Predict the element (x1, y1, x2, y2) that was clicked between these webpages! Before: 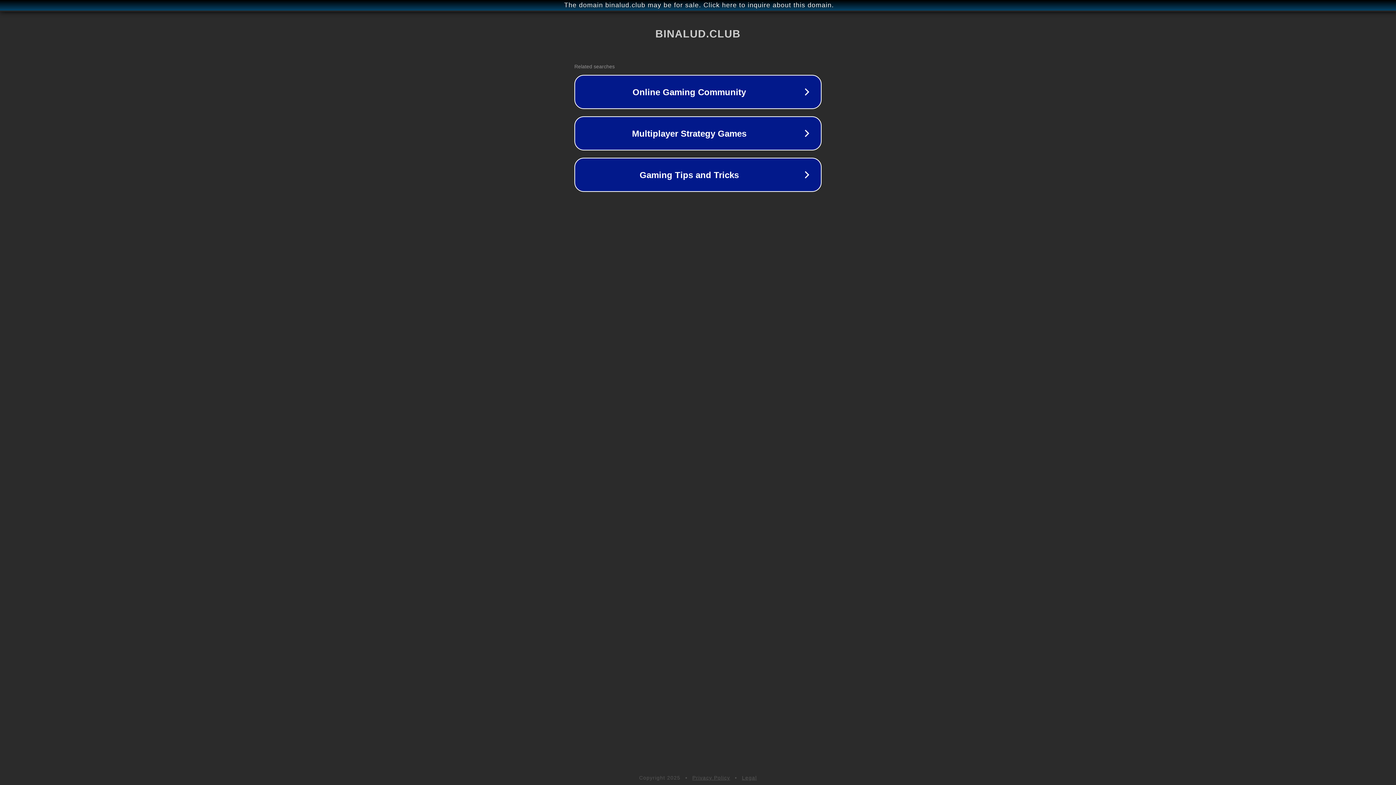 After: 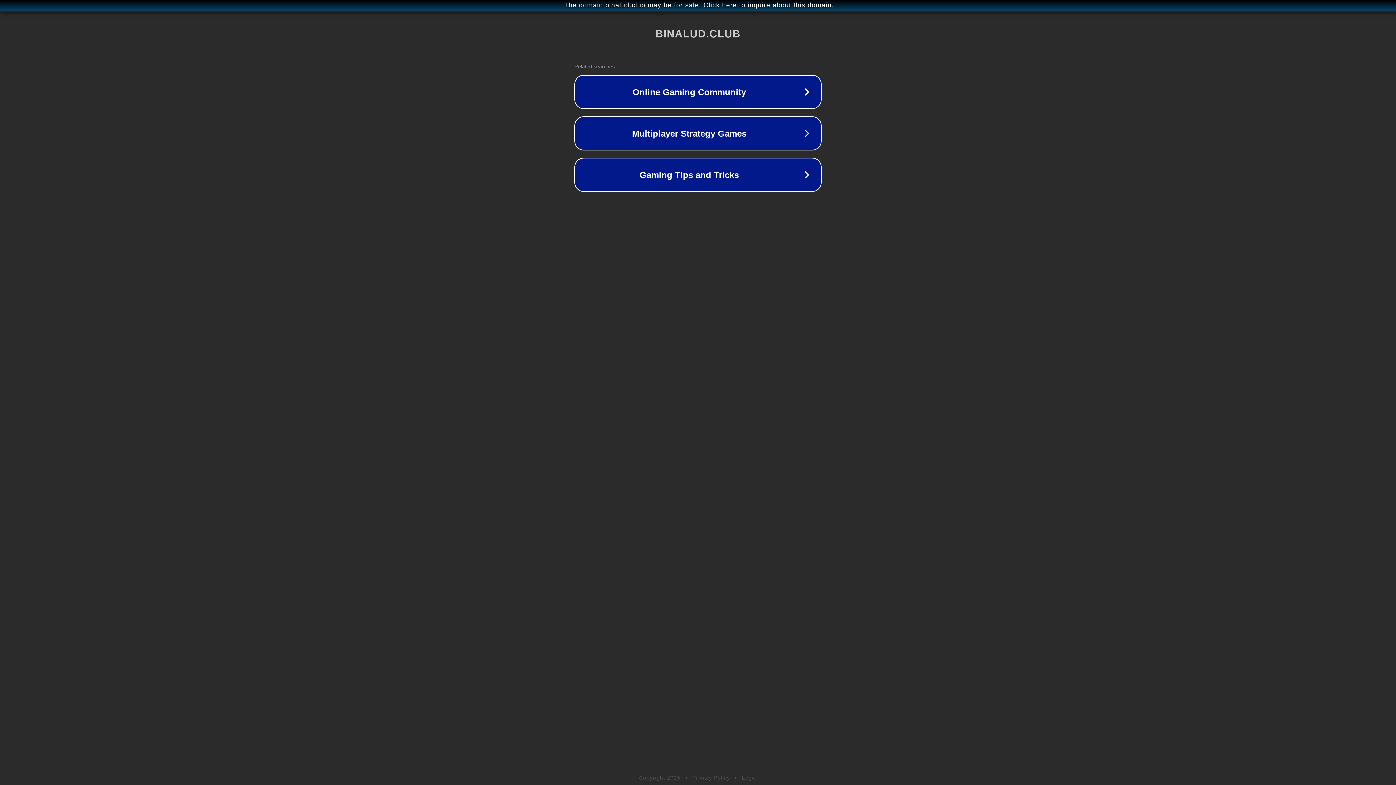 Action: label: Legal bbox: (742, 775, 757, 781)